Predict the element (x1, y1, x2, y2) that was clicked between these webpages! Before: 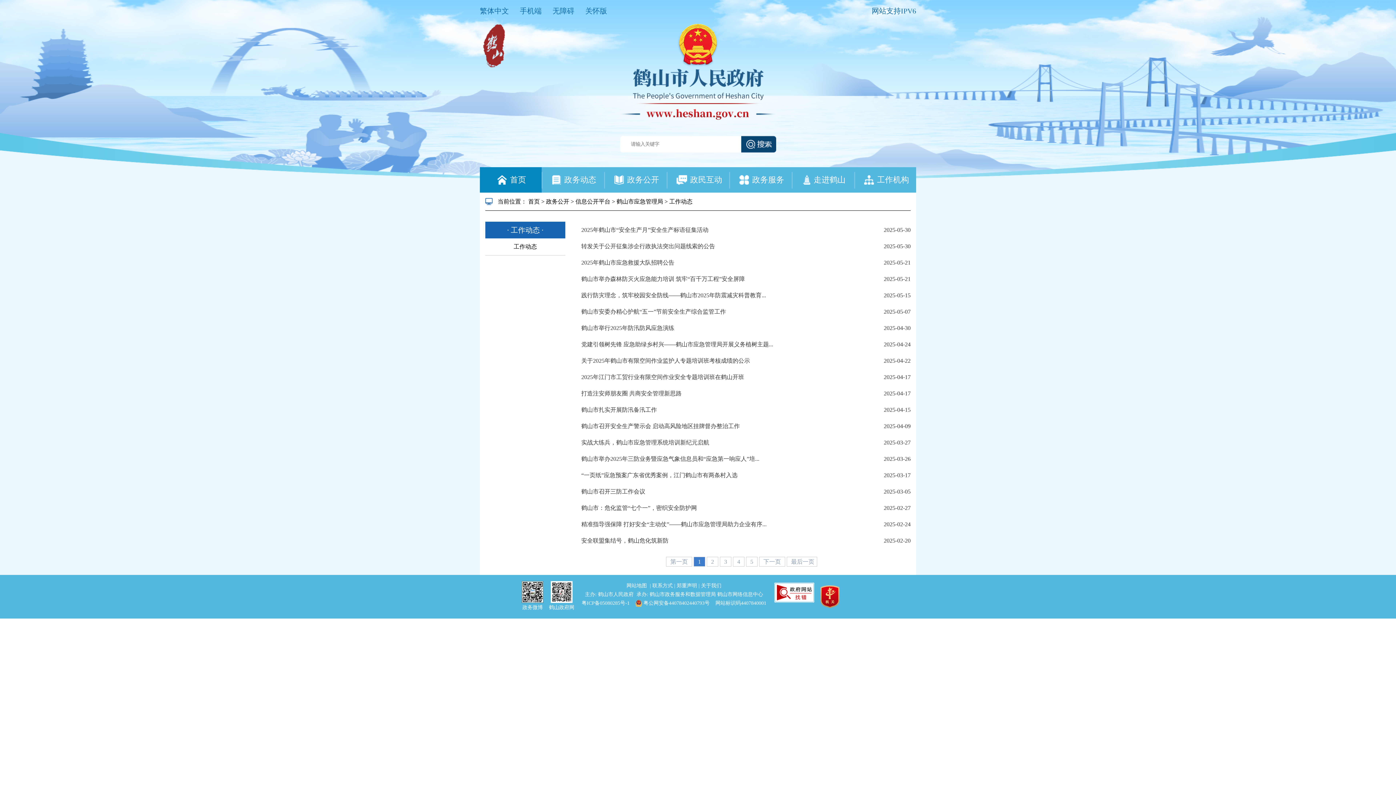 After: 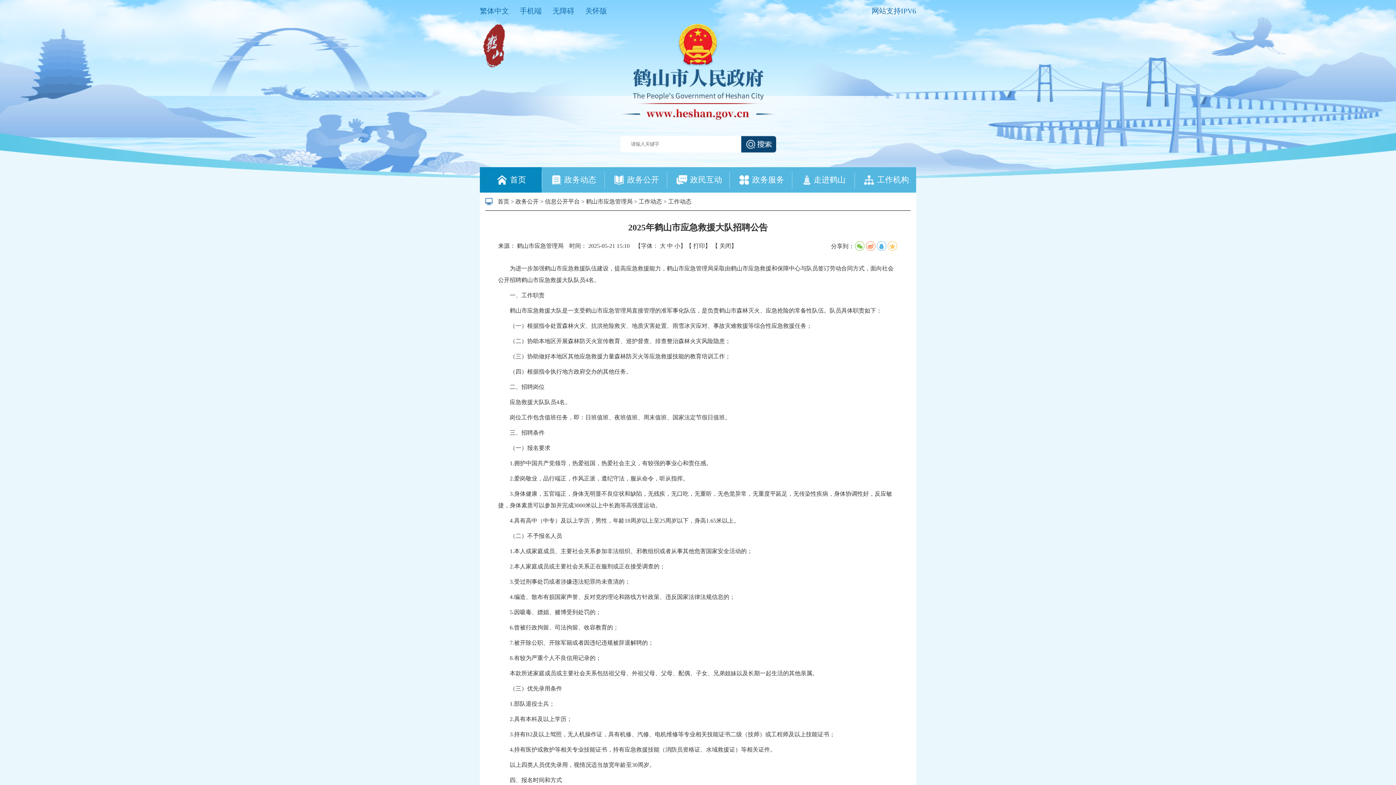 Action: label: 2025年鹤山市应急救援大队招聘公告 bbox: (581, 254, 828, 270)